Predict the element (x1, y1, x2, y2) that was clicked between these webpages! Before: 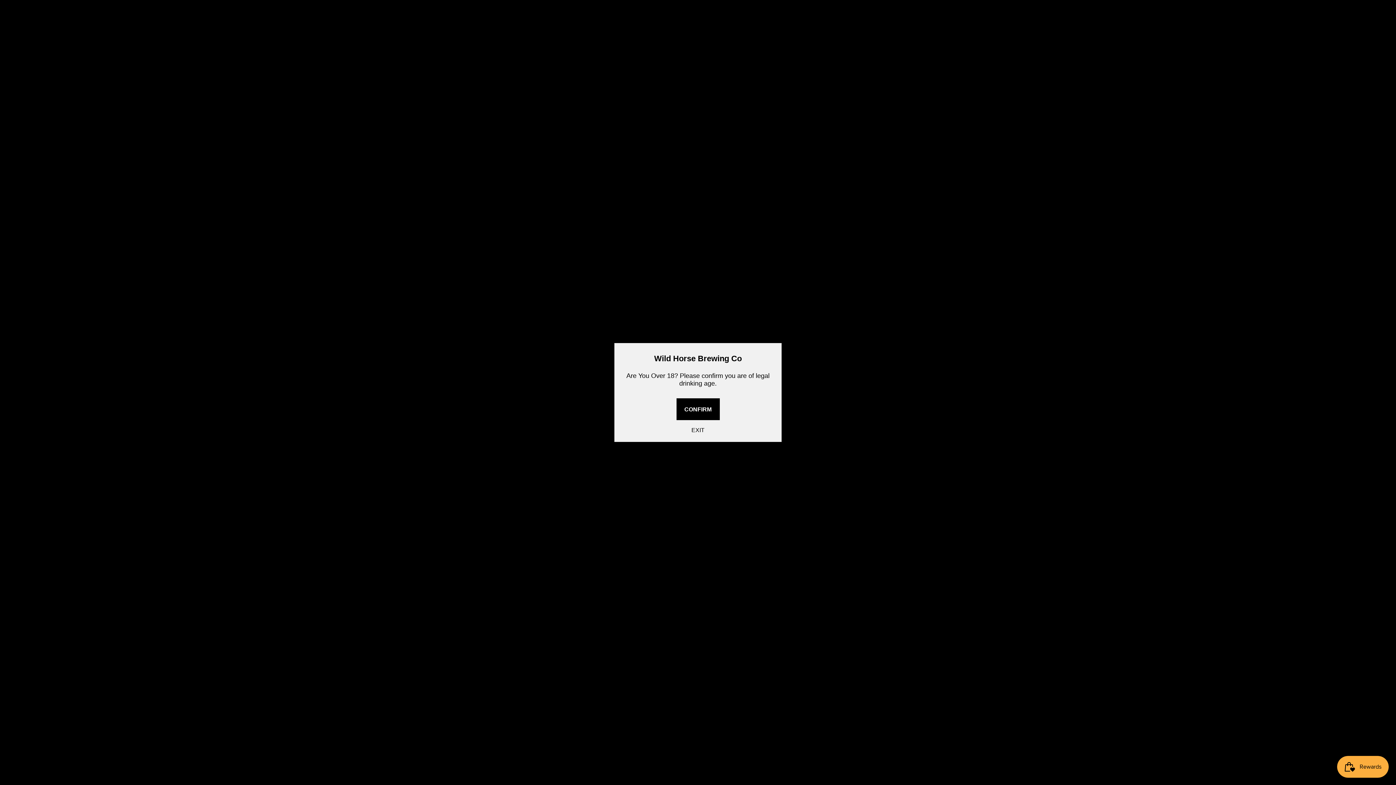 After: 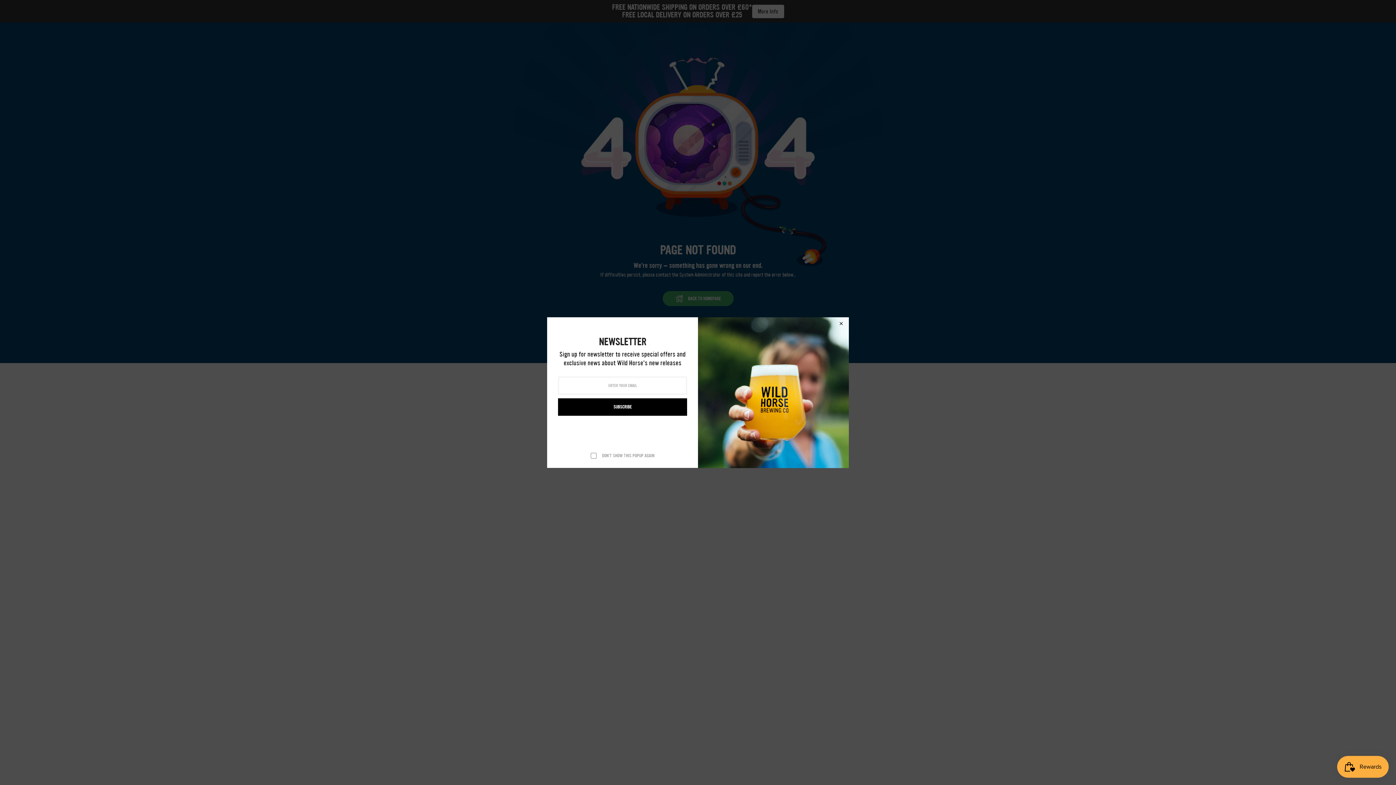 Action: label: CONFIRM bbox: (676, 398, 719, 420)